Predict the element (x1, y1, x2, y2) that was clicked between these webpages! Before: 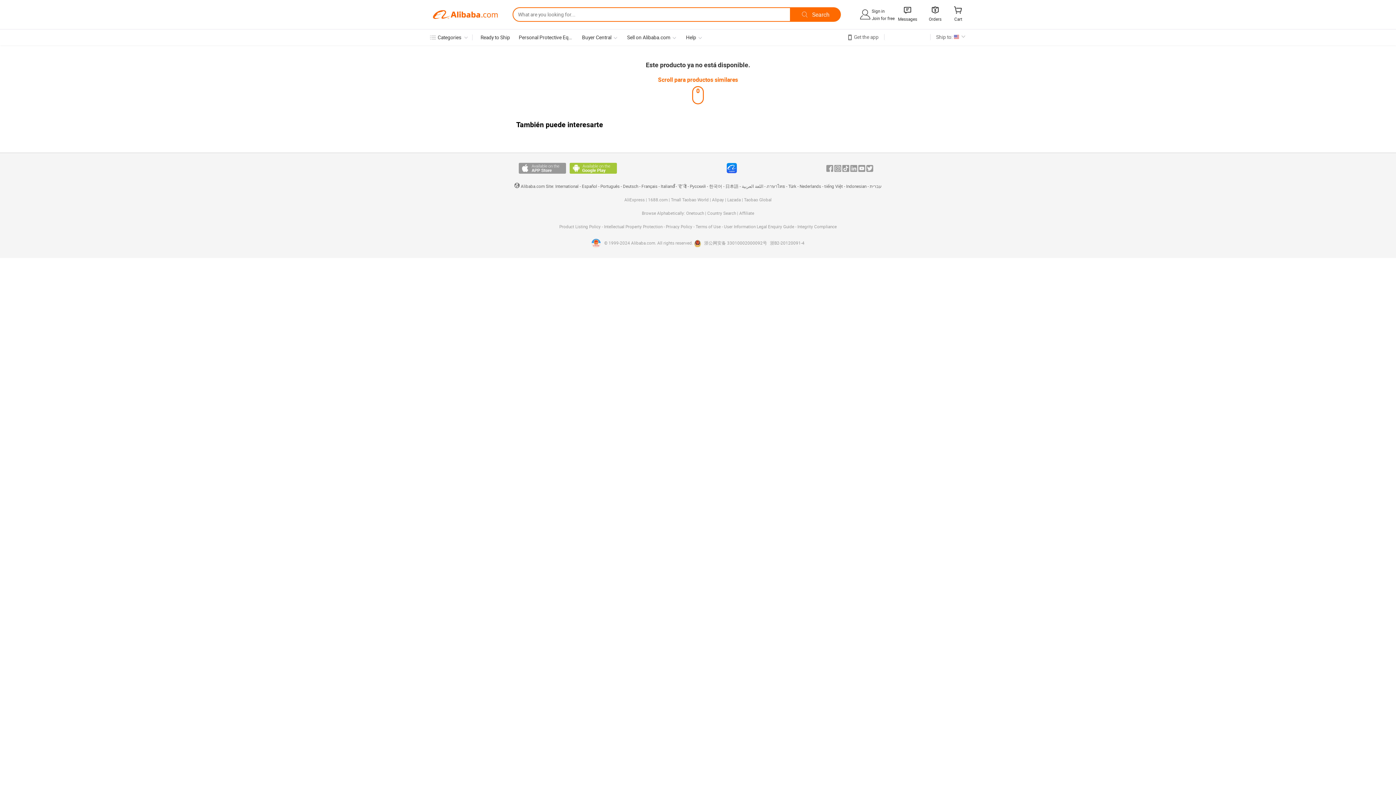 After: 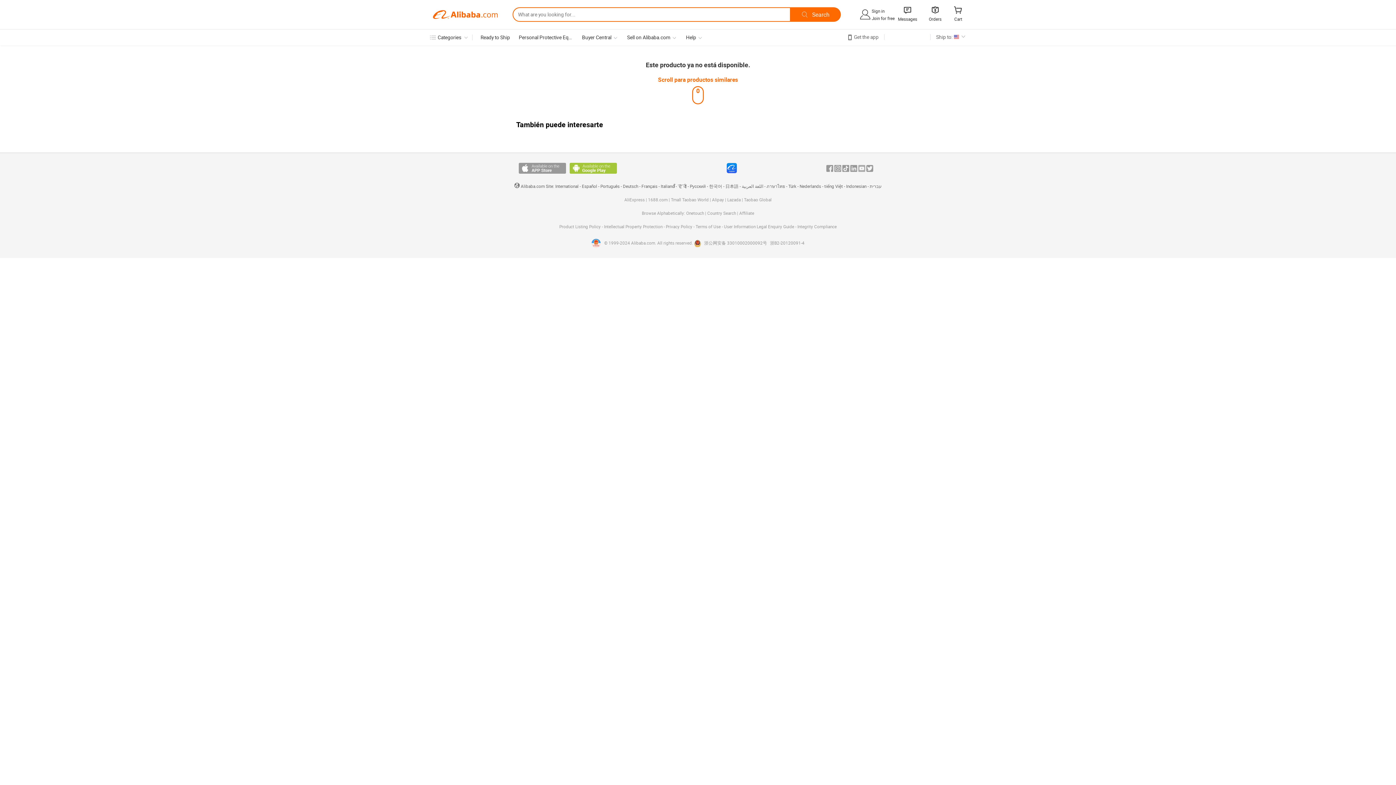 Action: bbox: (858, 165, 865, 171) label: Youtube